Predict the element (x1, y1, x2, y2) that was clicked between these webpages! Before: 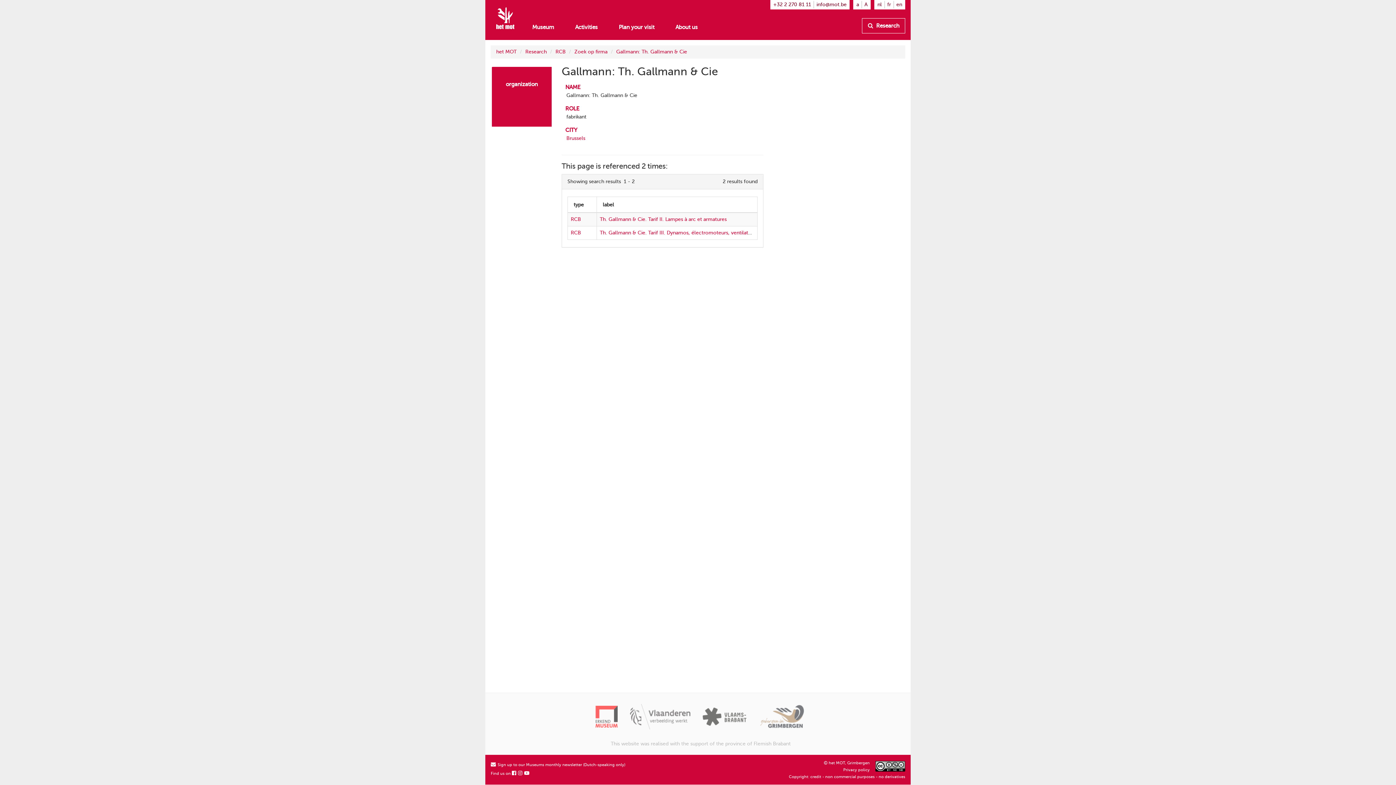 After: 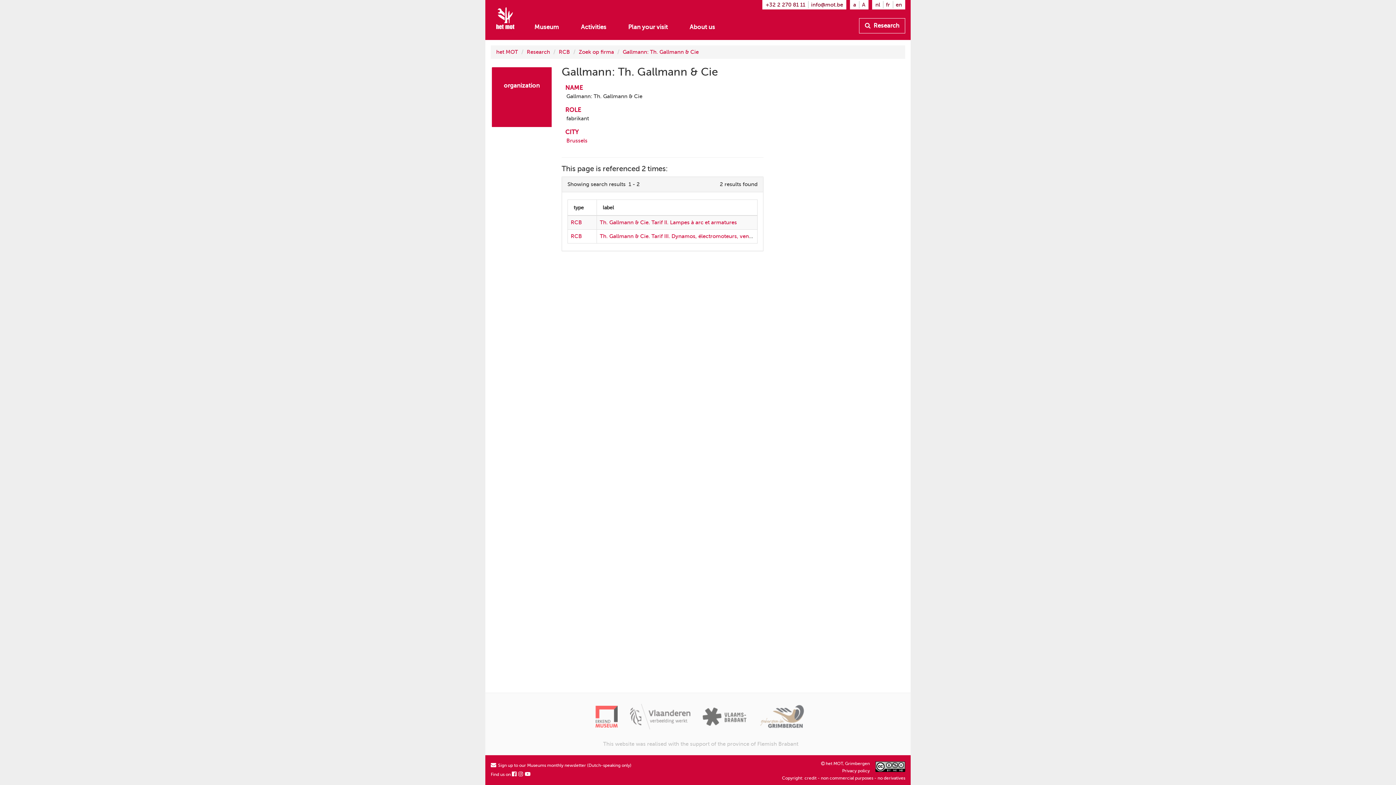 Action: label: A bbox: (864, 1, 867, 8)